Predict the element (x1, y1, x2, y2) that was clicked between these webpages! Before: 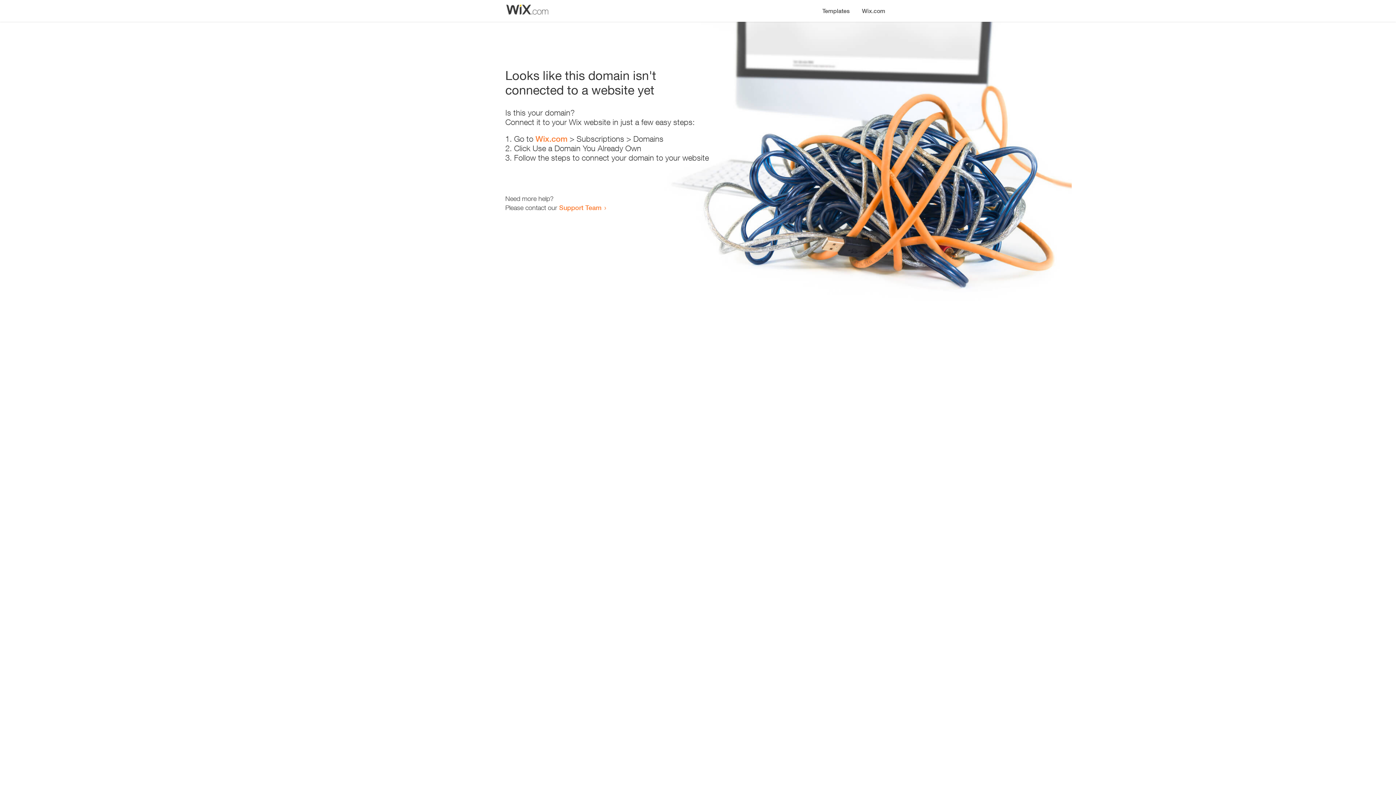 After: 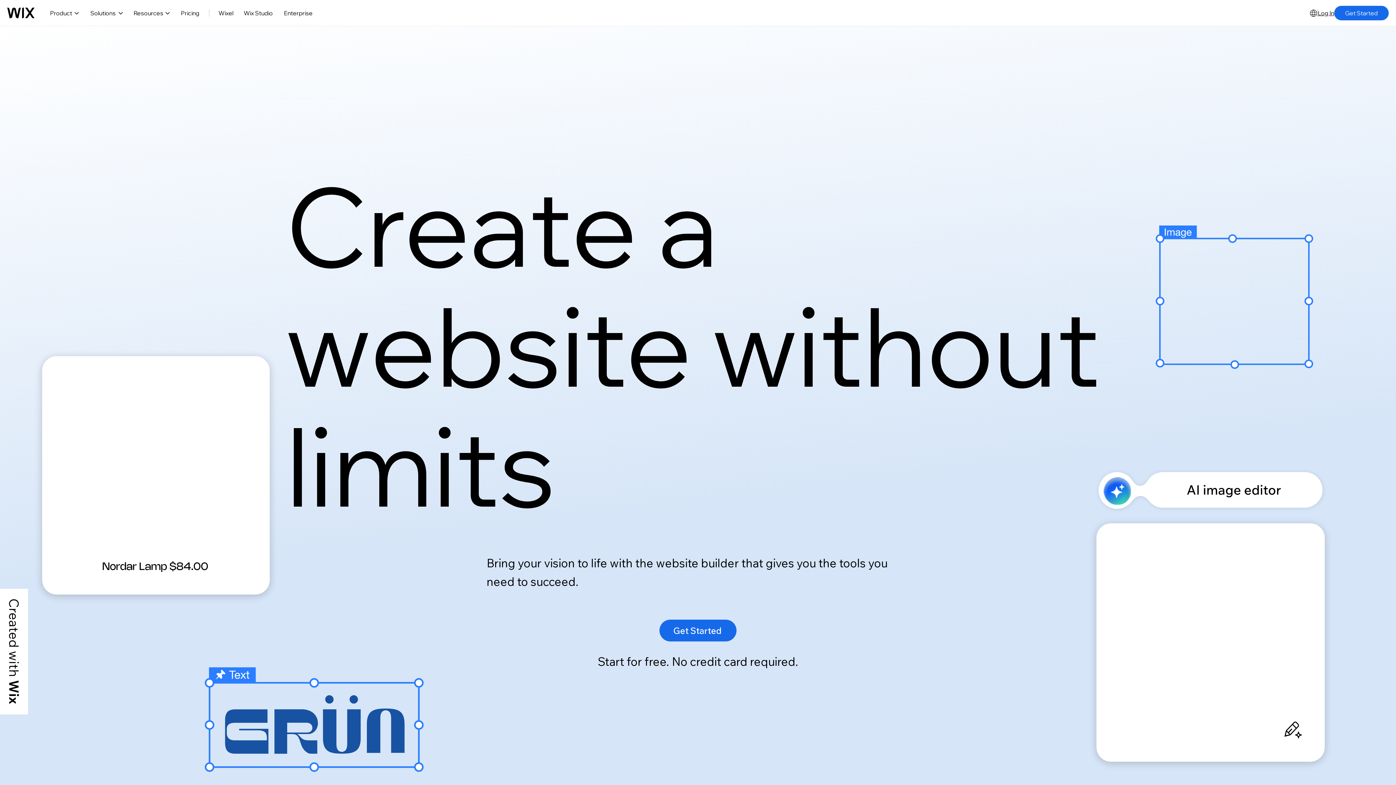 Action: label: Wix.com bbox: (535, 134, 567, 143)